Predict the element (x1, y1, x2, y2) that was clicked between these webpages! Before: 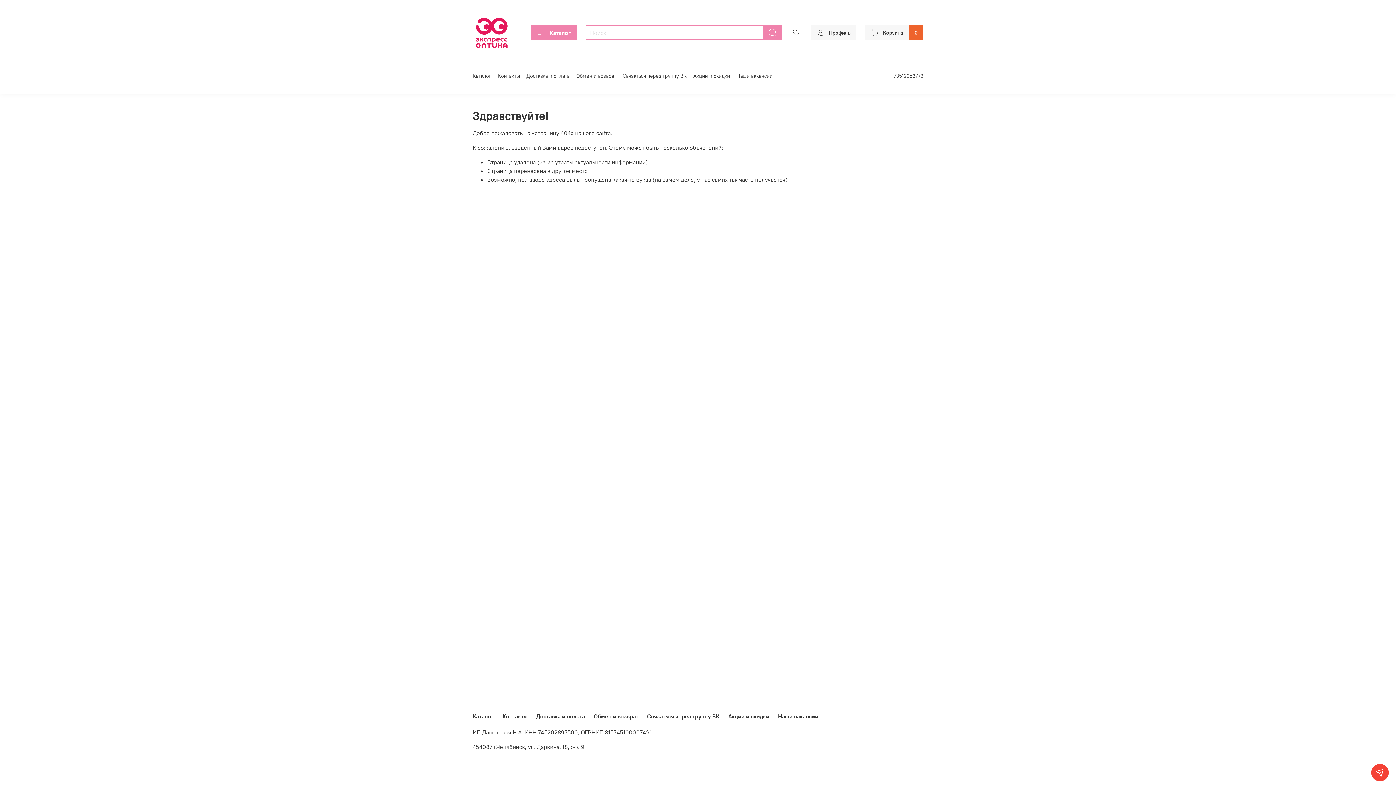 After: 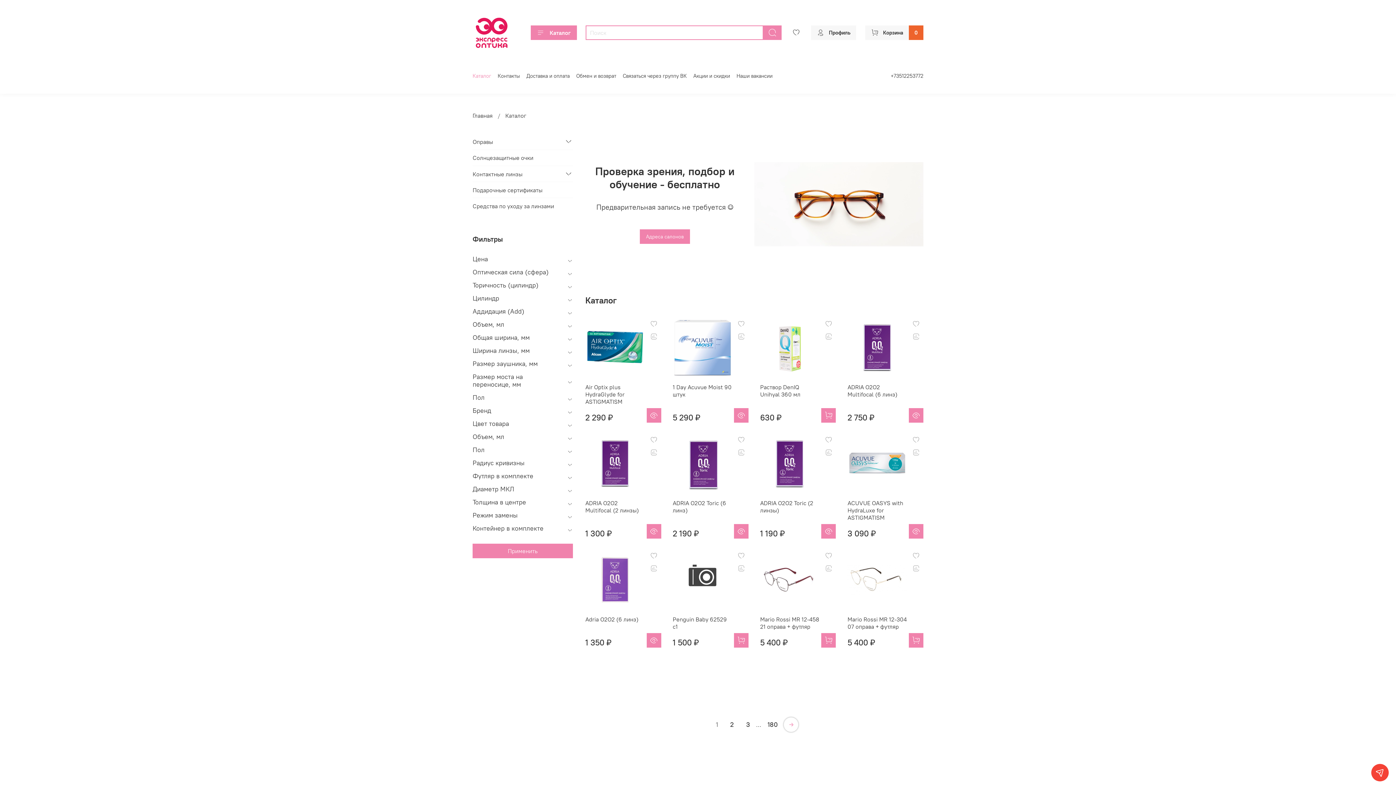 Action: label: Каталог bbox: (472, 72, 491, 79)